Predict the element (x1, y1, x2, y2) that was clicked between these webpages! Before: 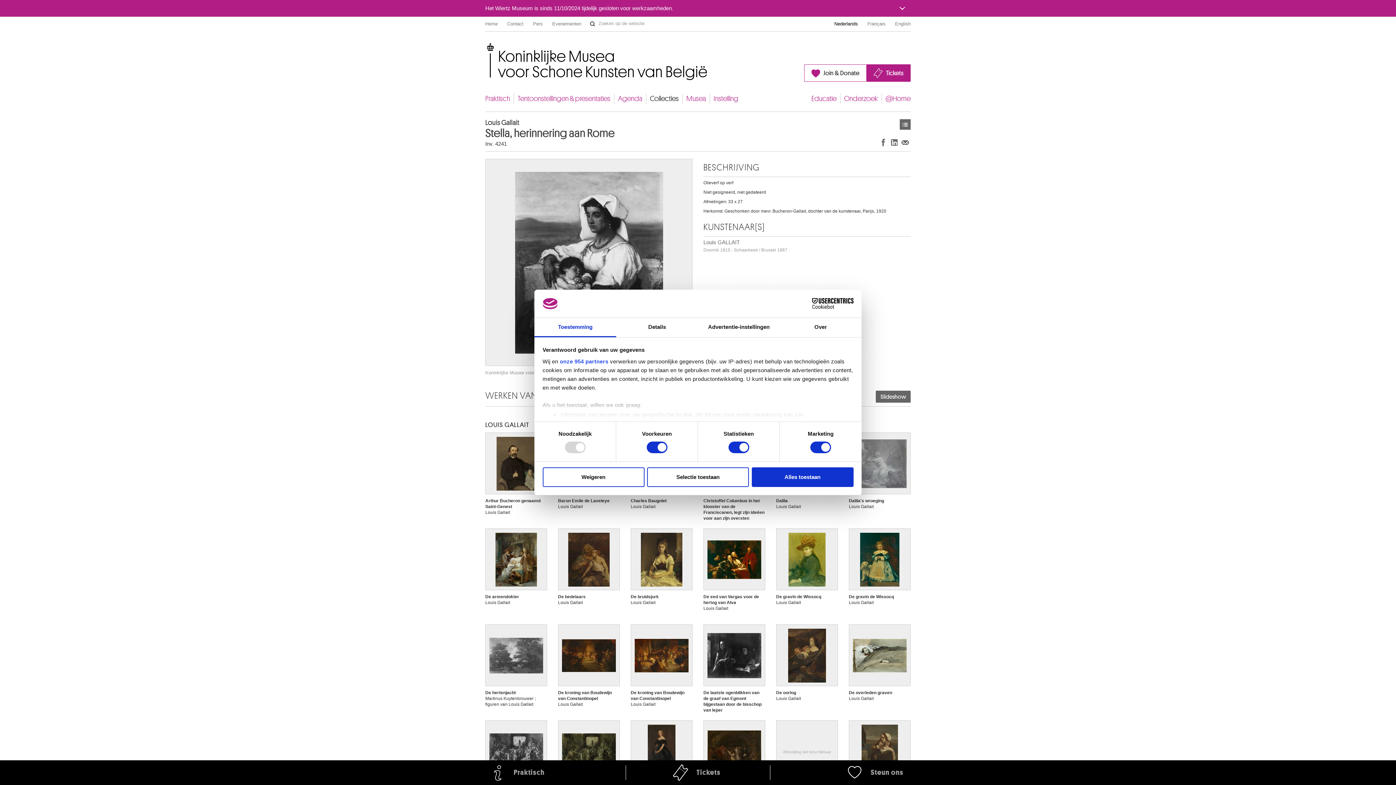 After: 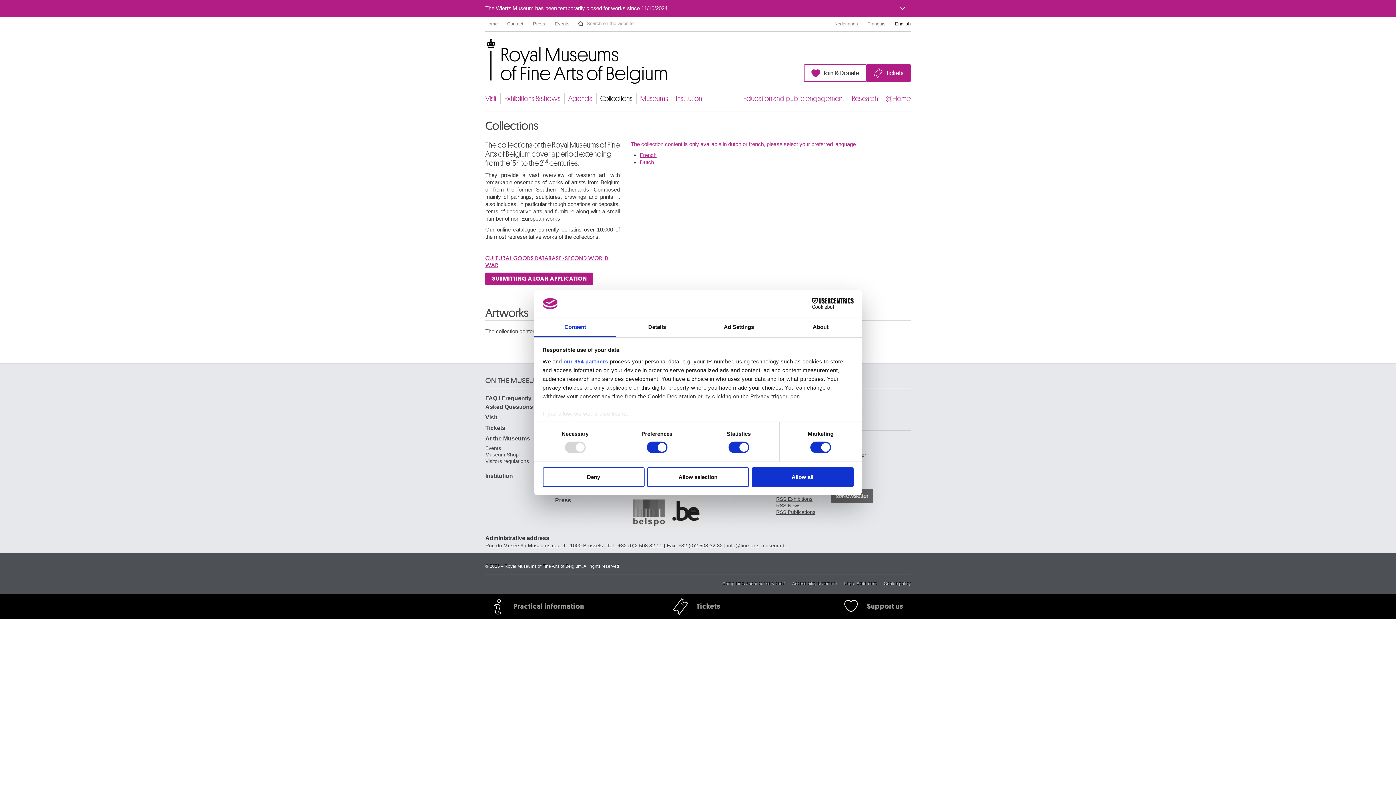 Action: label: English bbox: (895, 18, 910, 29)